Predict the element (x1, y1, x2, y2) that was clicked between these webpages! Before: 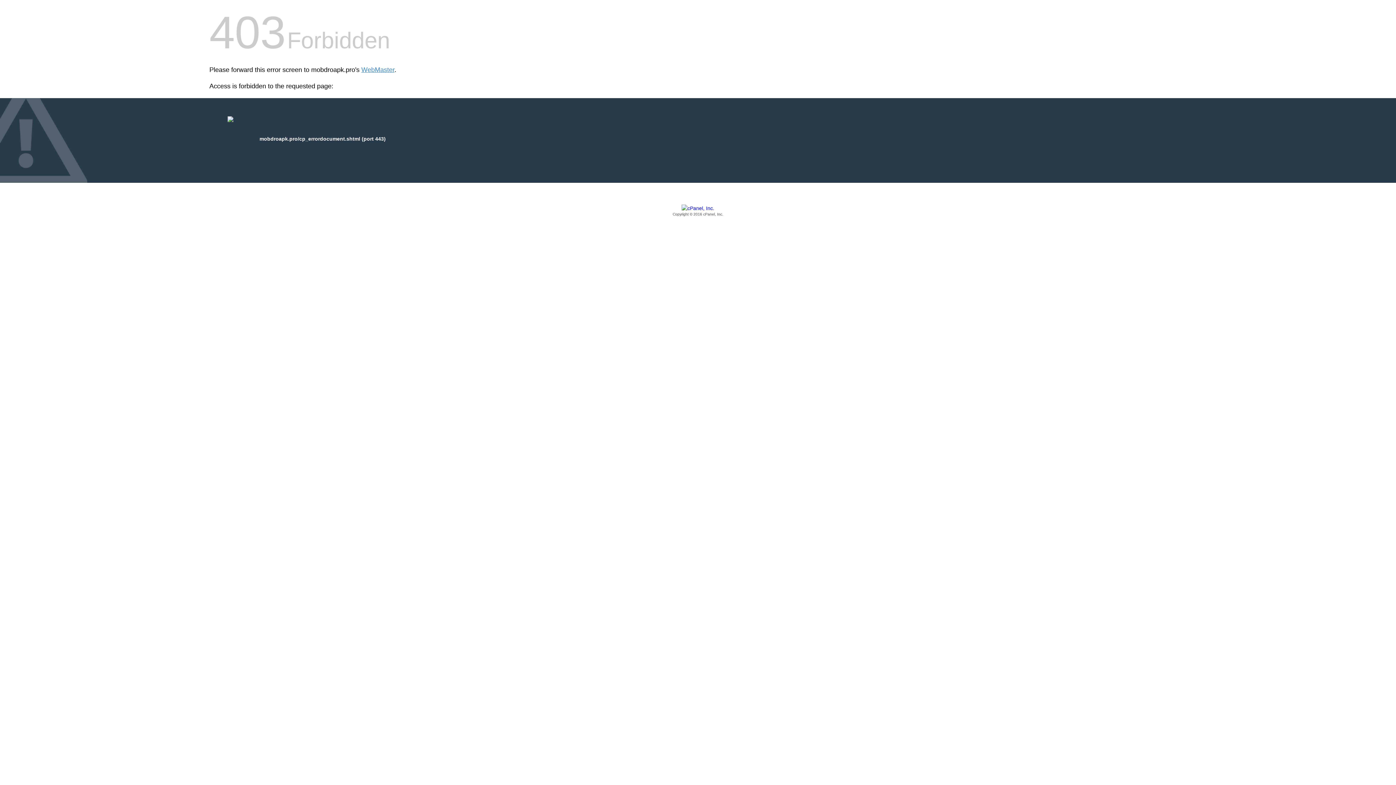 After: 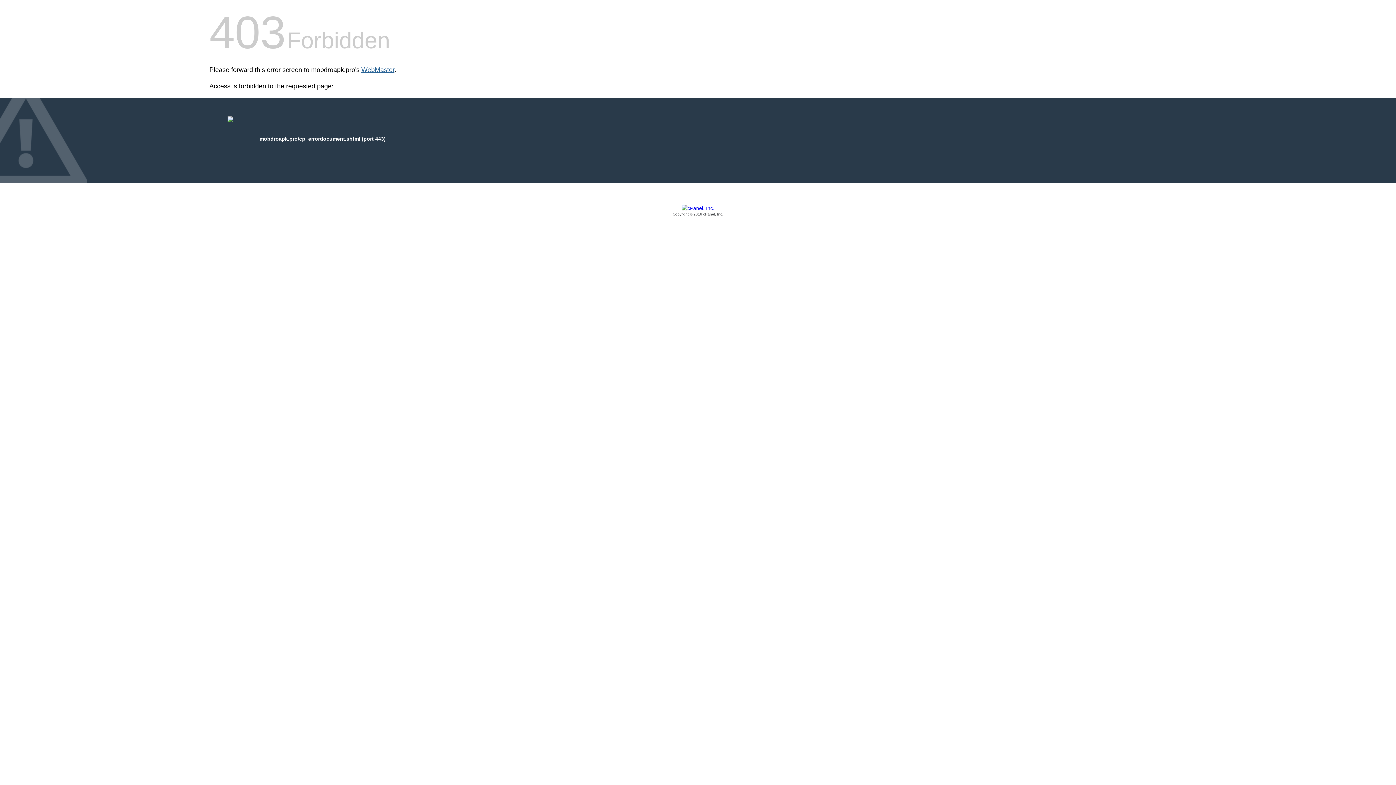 Action: bbox: (361, 66, 394, 73) label: WebMaster